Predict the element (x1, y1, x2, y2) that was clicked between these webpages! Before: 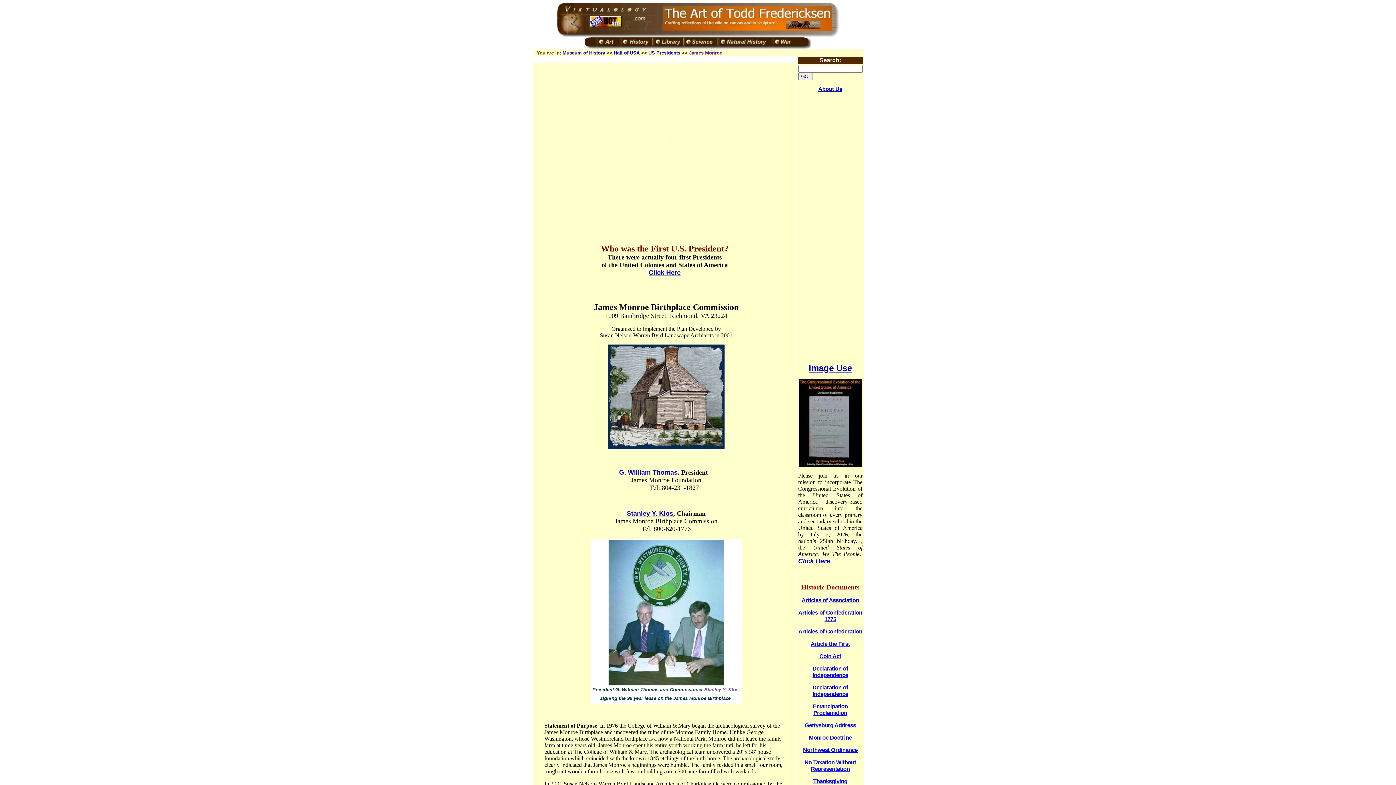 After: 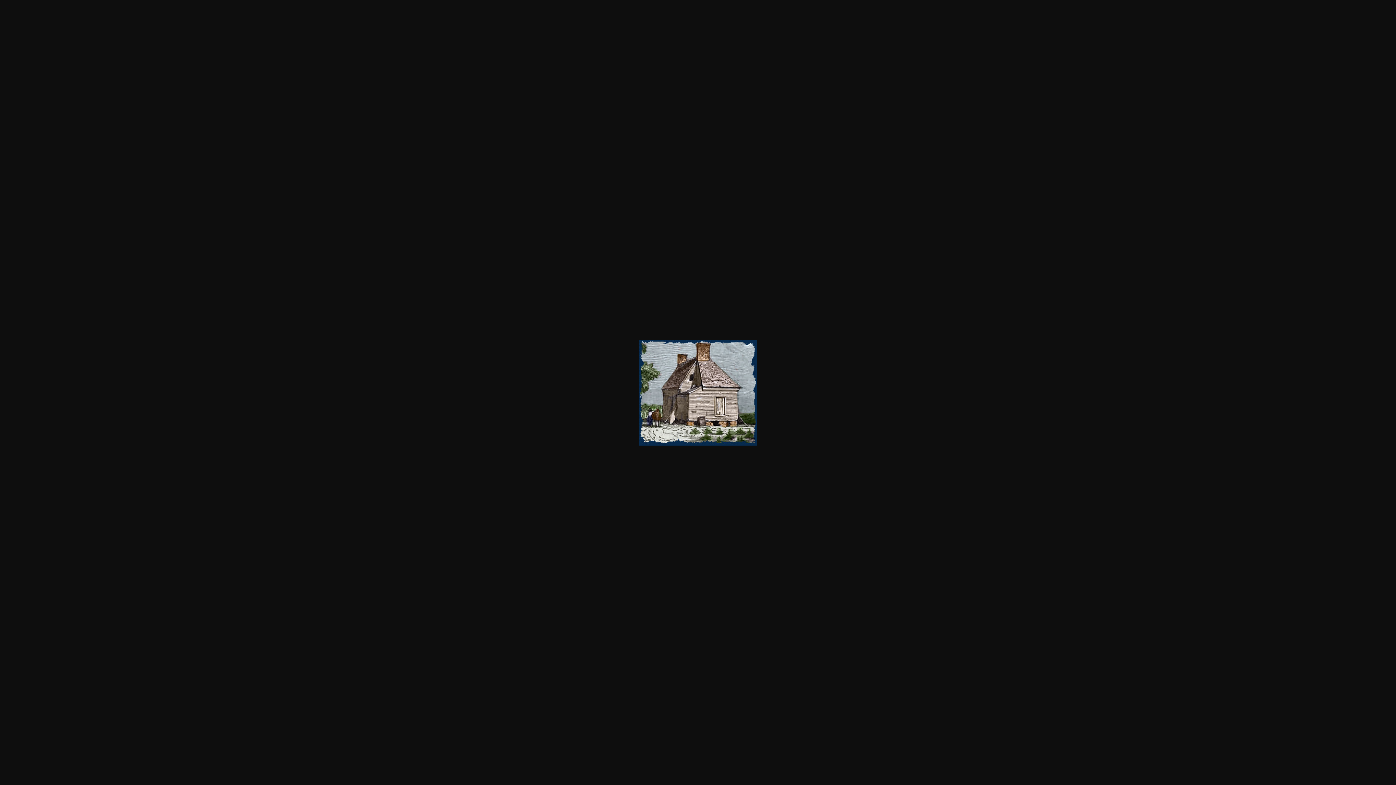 Action: bbox: (608, 444, 724, 450)